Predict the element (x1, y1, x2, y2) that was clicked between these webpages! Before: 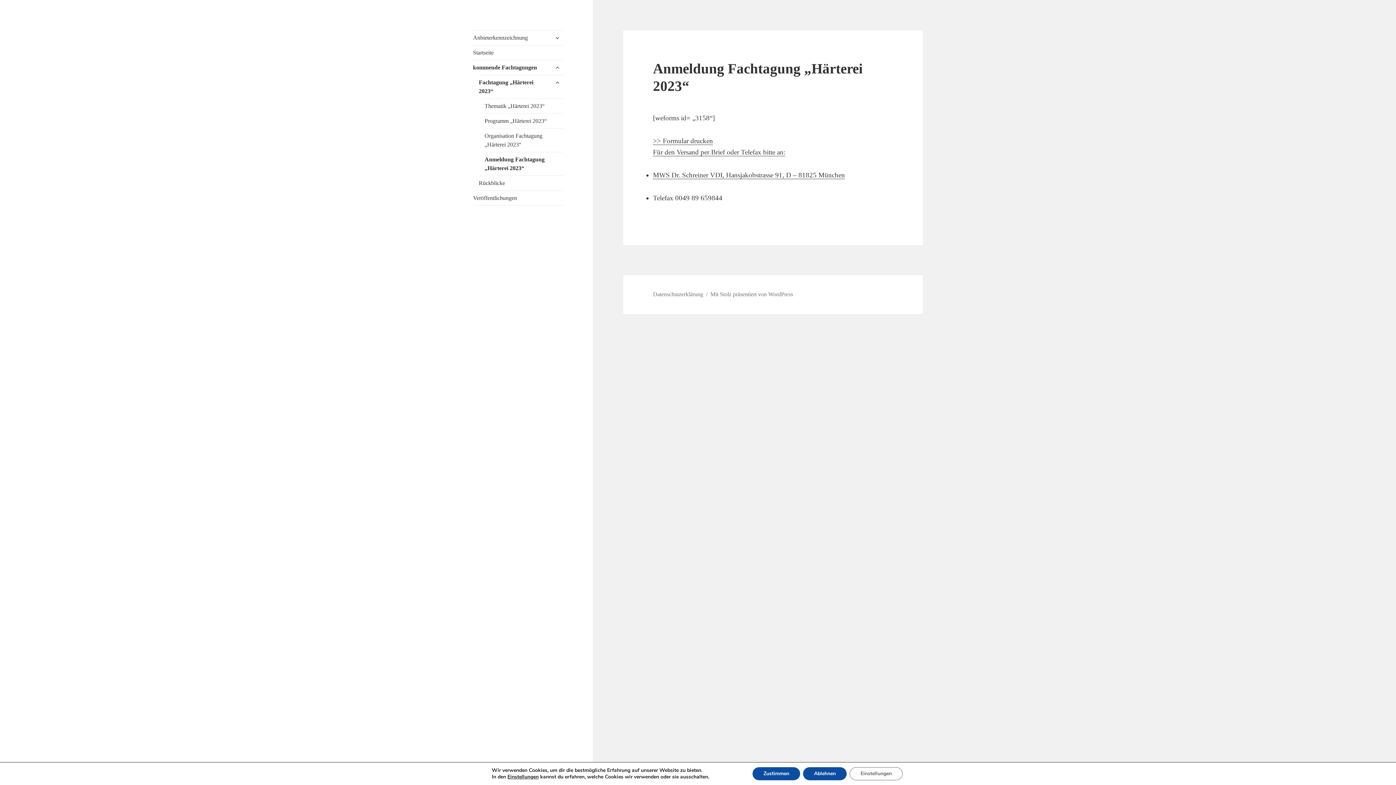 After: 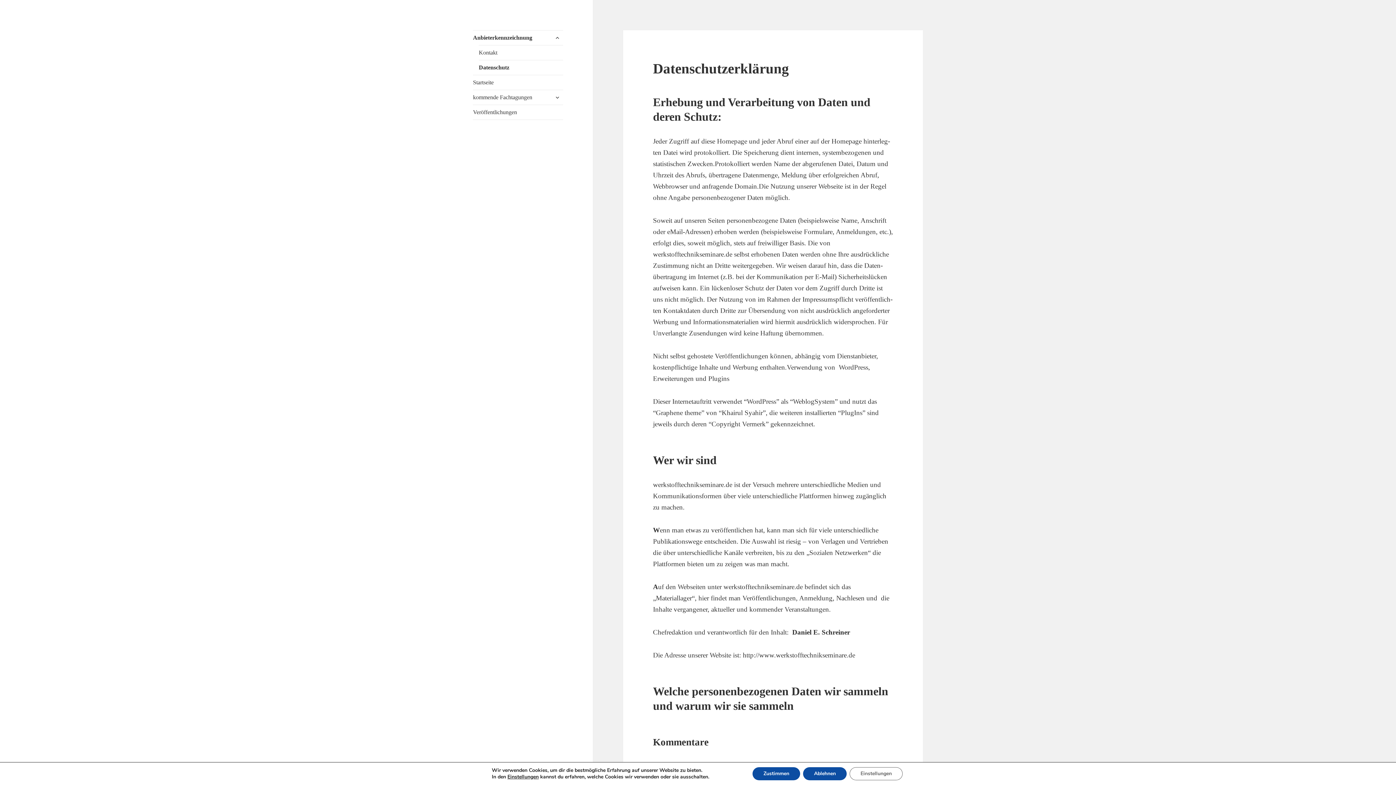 Action: bbox: (653, 291, 703, 297) label: Datenschutzerklärung